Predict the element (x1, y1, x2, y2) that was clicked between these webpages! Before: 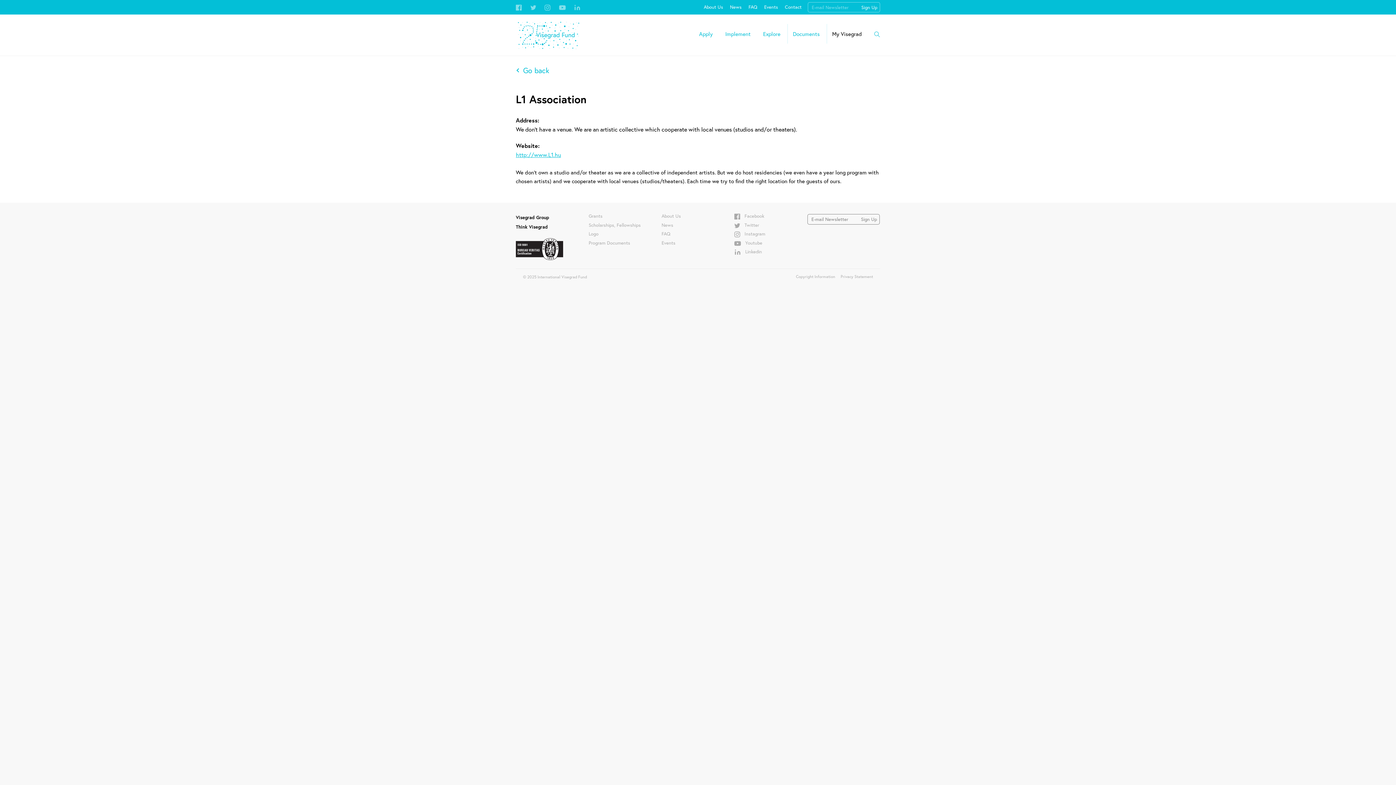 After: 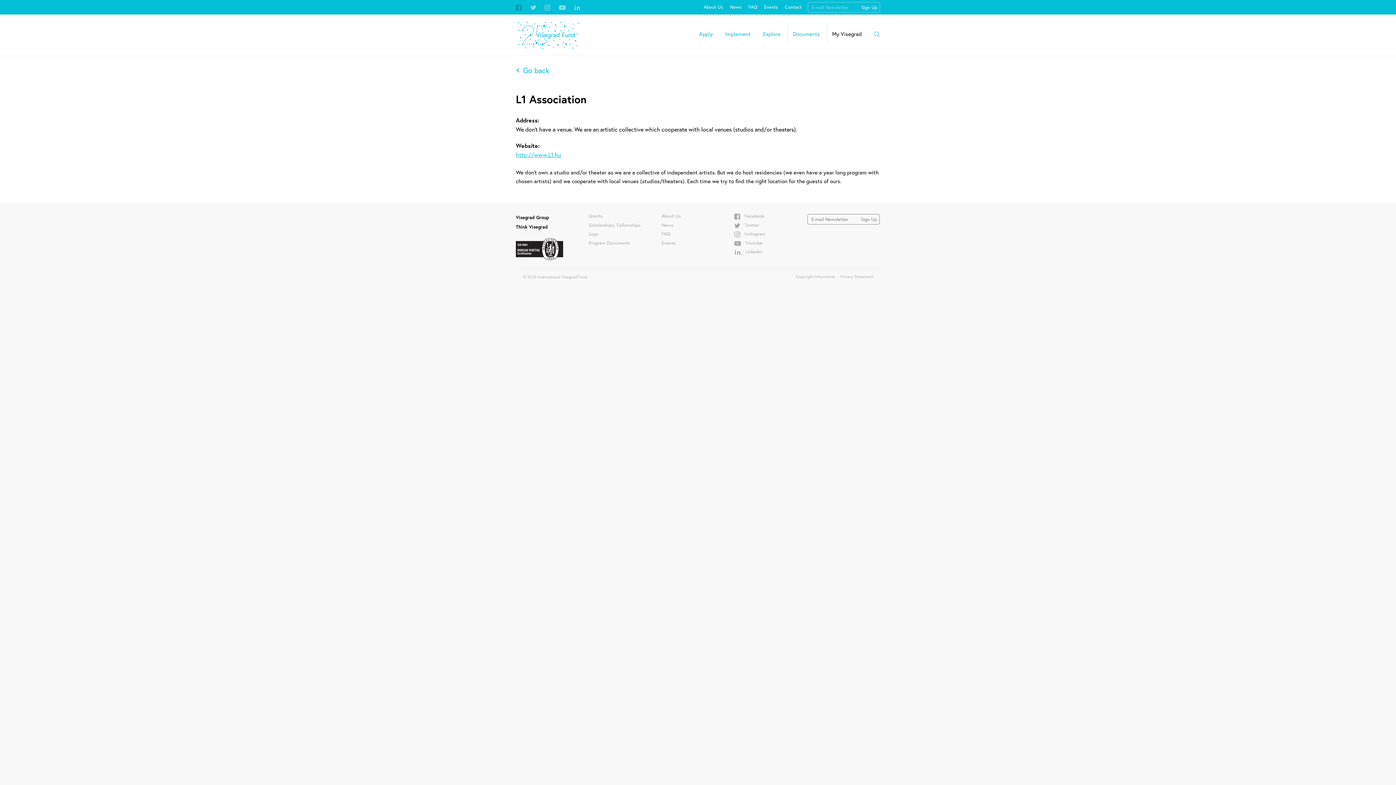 Action: bbox: (516, 2, 521, 10)